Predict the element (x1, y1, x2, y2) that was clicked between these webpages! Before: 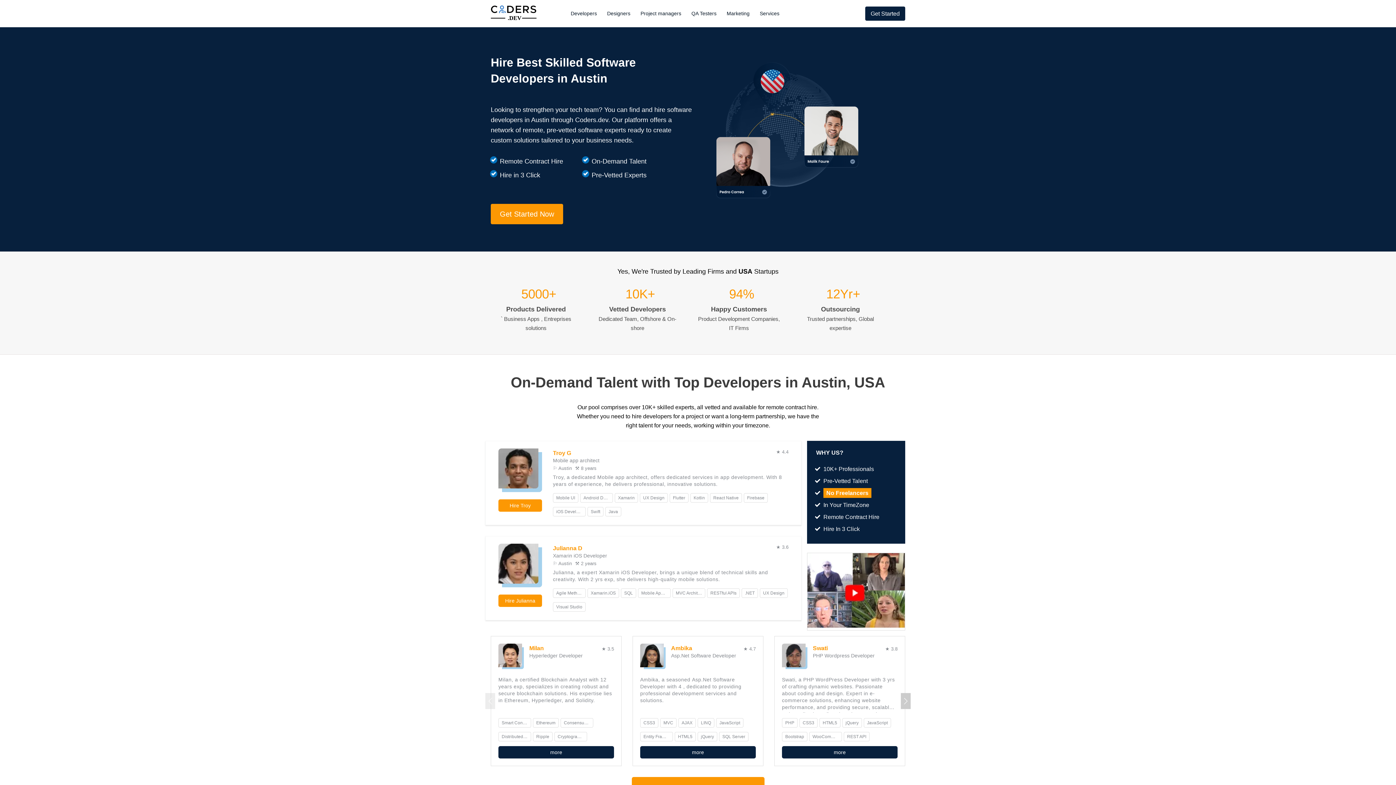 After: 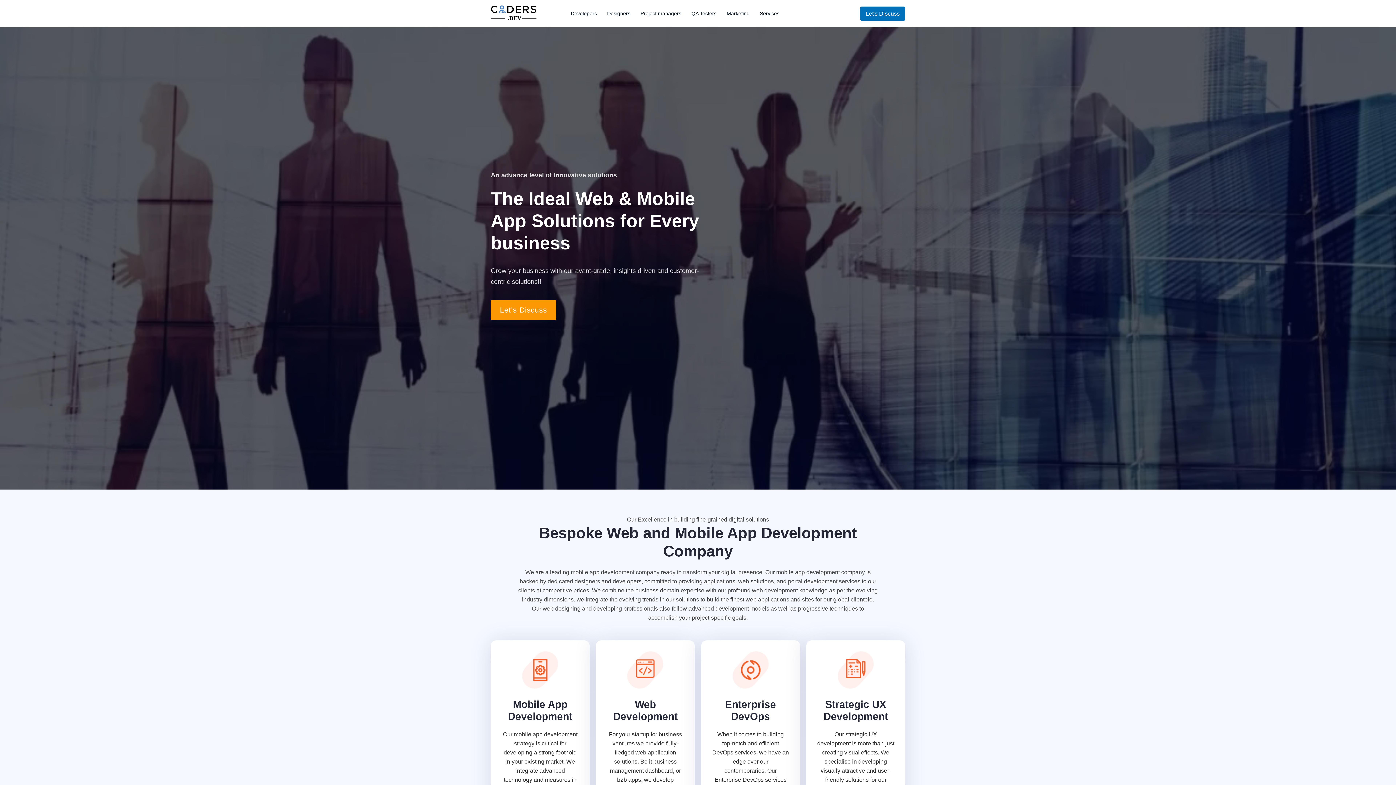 Action: label: Services bbox: (760, 10, 779, 16)